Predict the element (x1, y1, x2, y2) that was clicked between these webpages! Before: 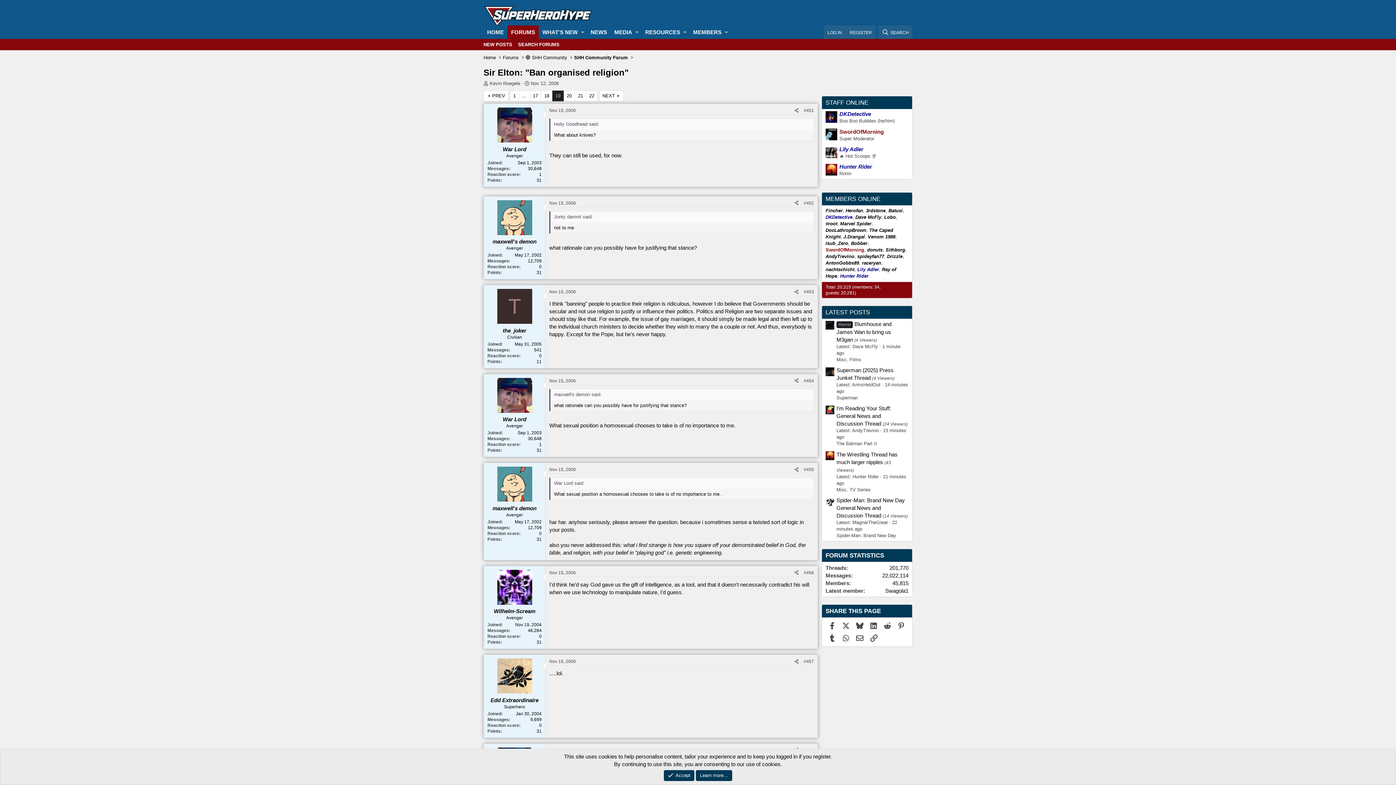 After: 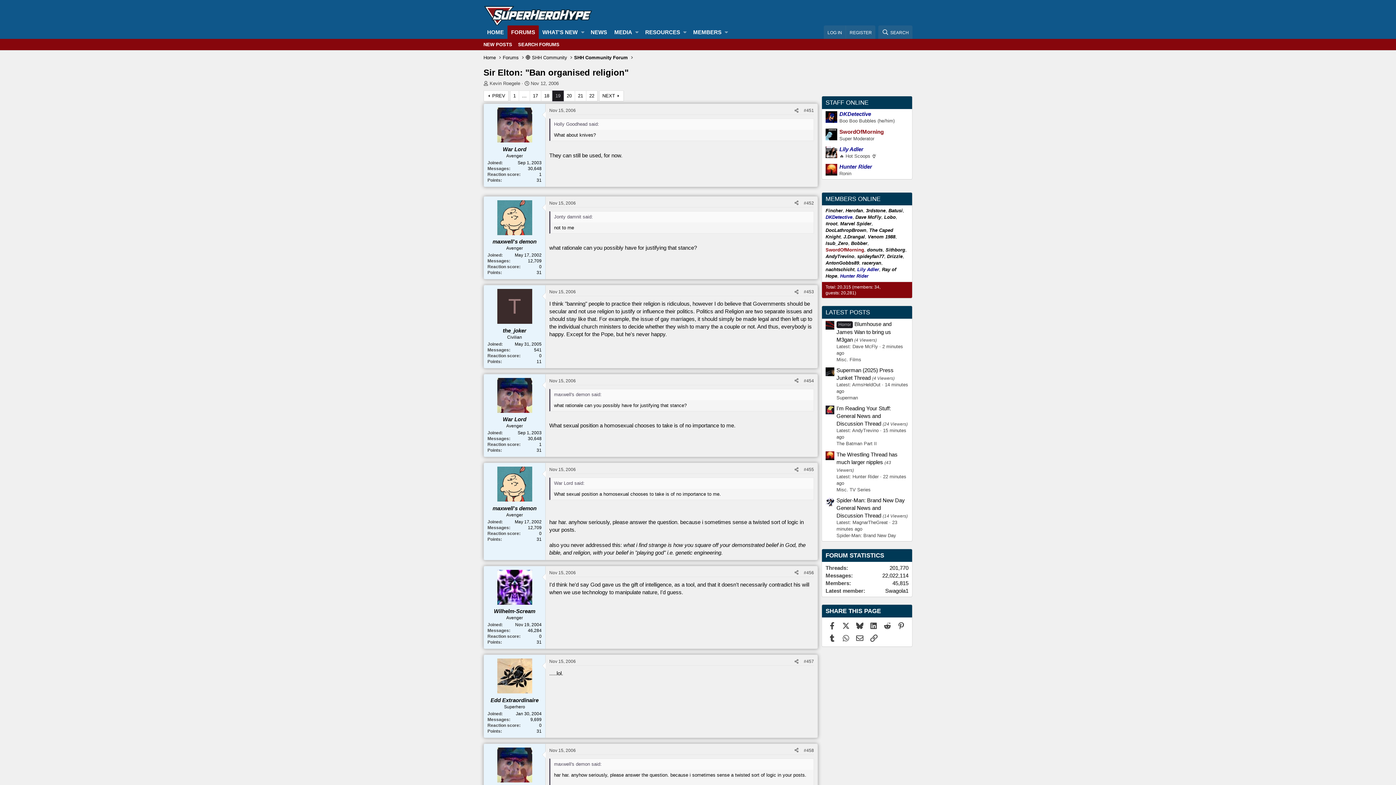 Action: bbox: (663, 770, 694, 781) label: Accept